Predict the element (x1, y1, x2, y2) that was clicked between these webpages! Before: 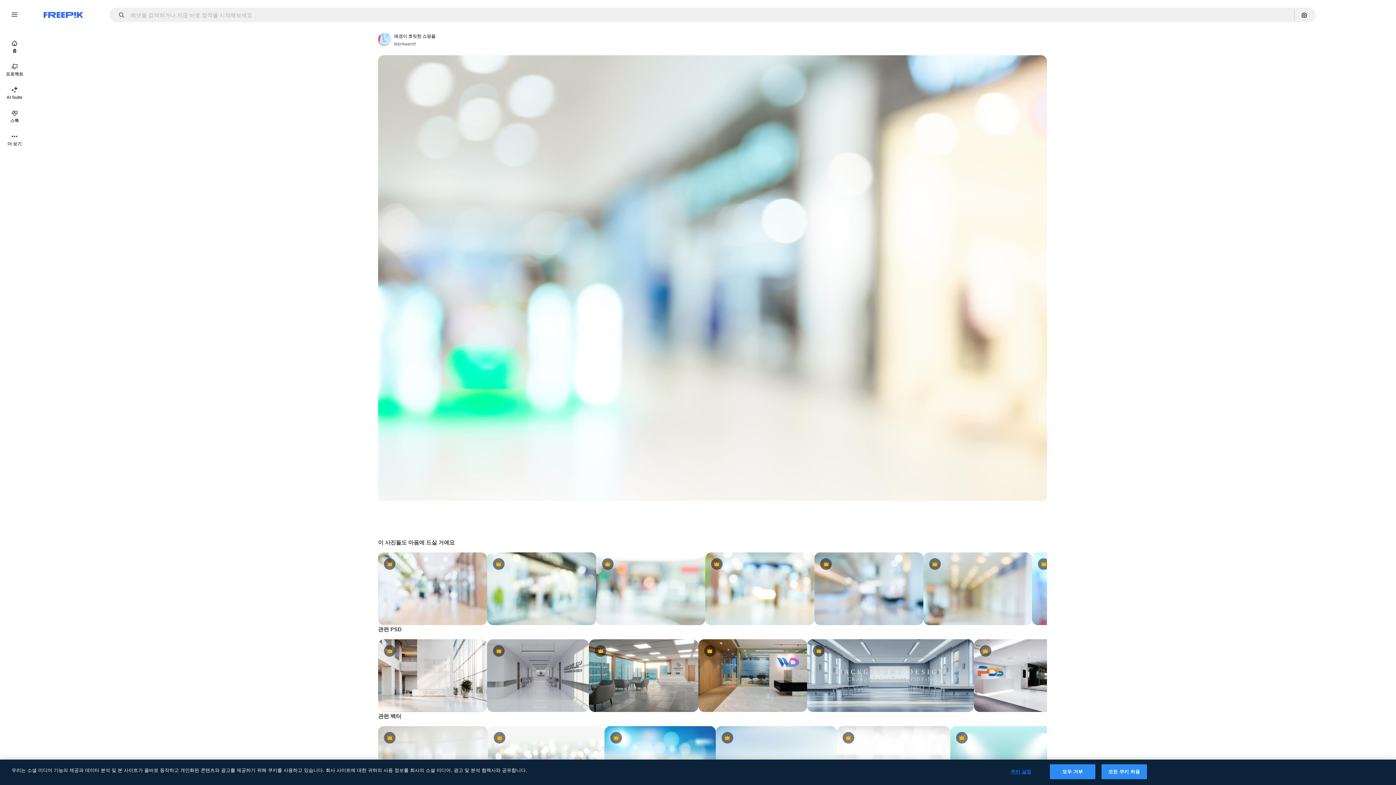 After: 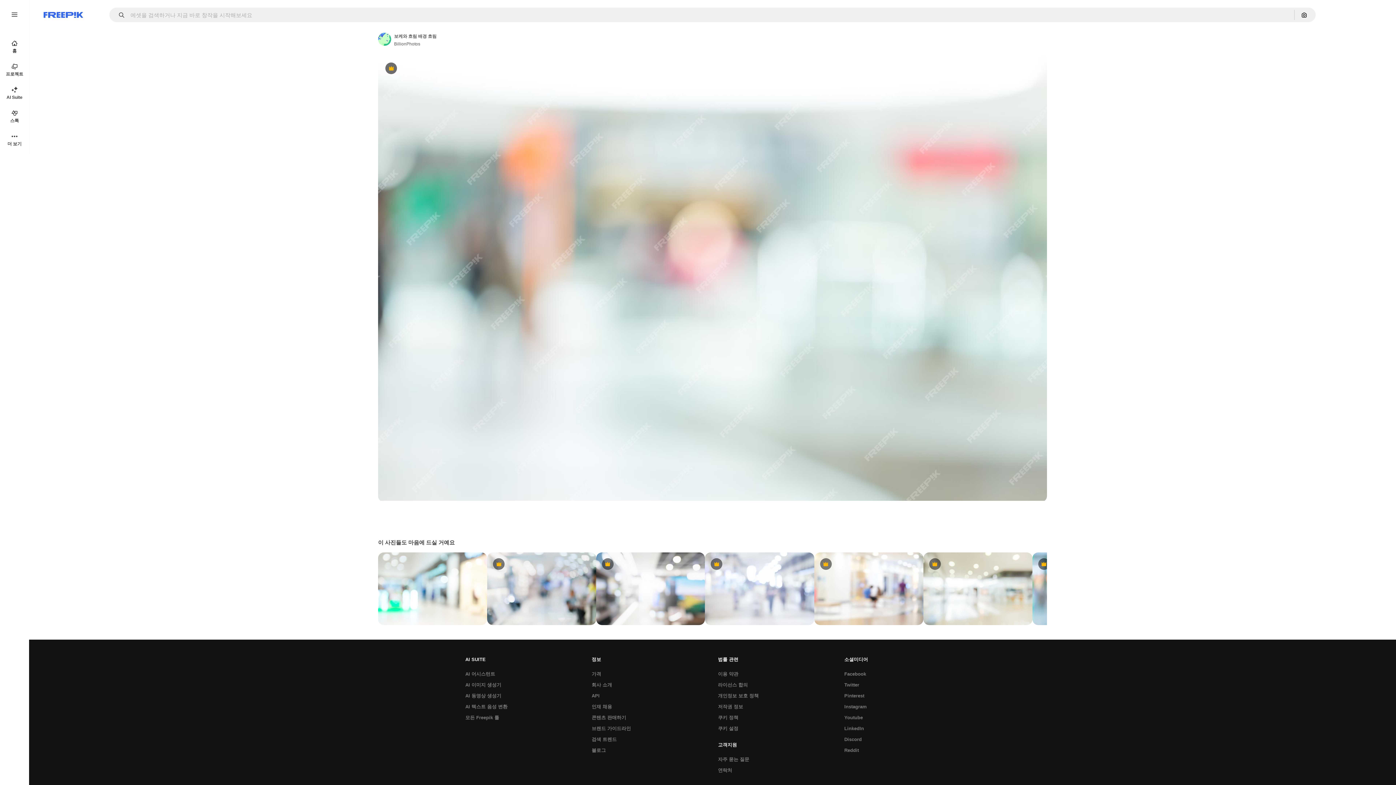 Action: bbox: (596, 552, 705, 625) label: Premium